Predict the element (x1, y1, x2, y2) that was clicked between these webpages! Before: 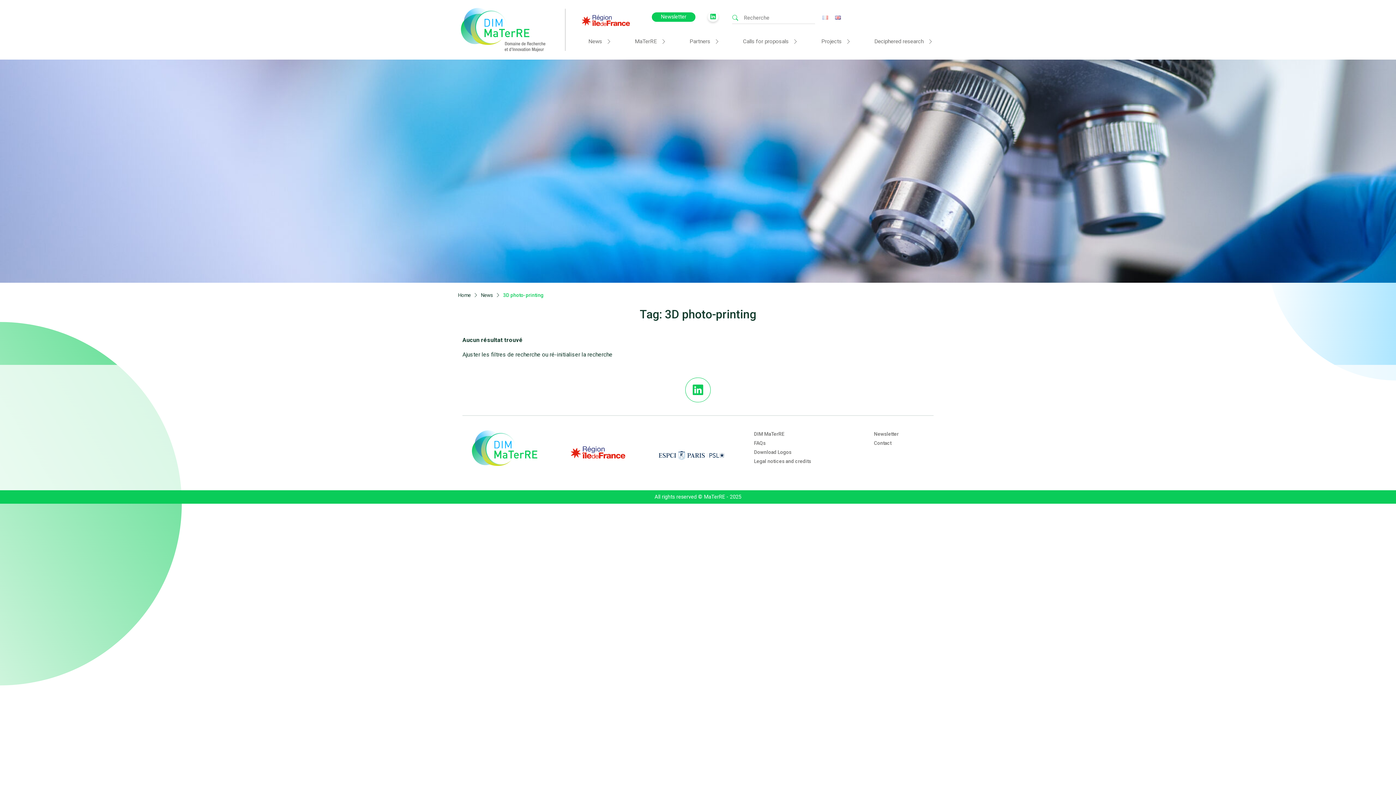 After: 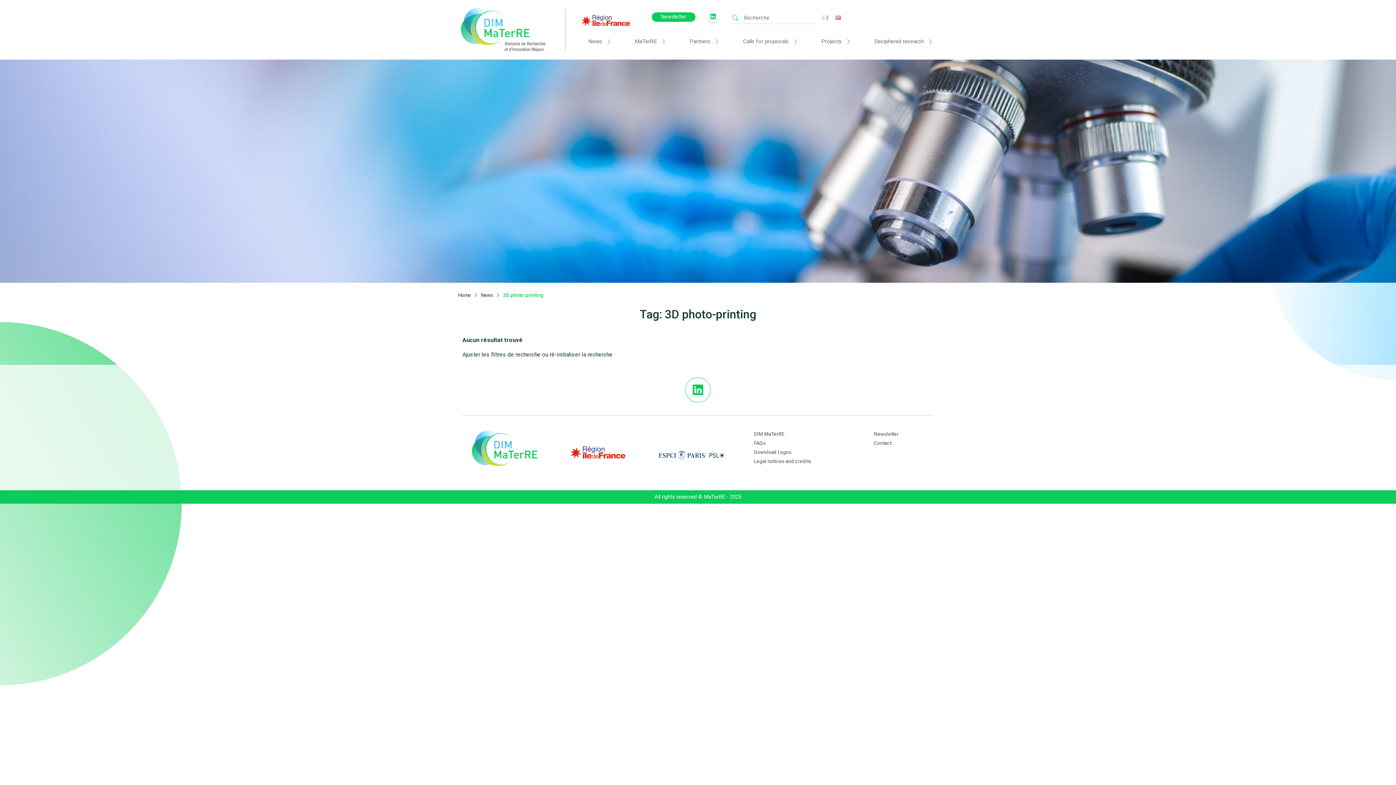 Action: bbox: (658, 451, 724, 458)